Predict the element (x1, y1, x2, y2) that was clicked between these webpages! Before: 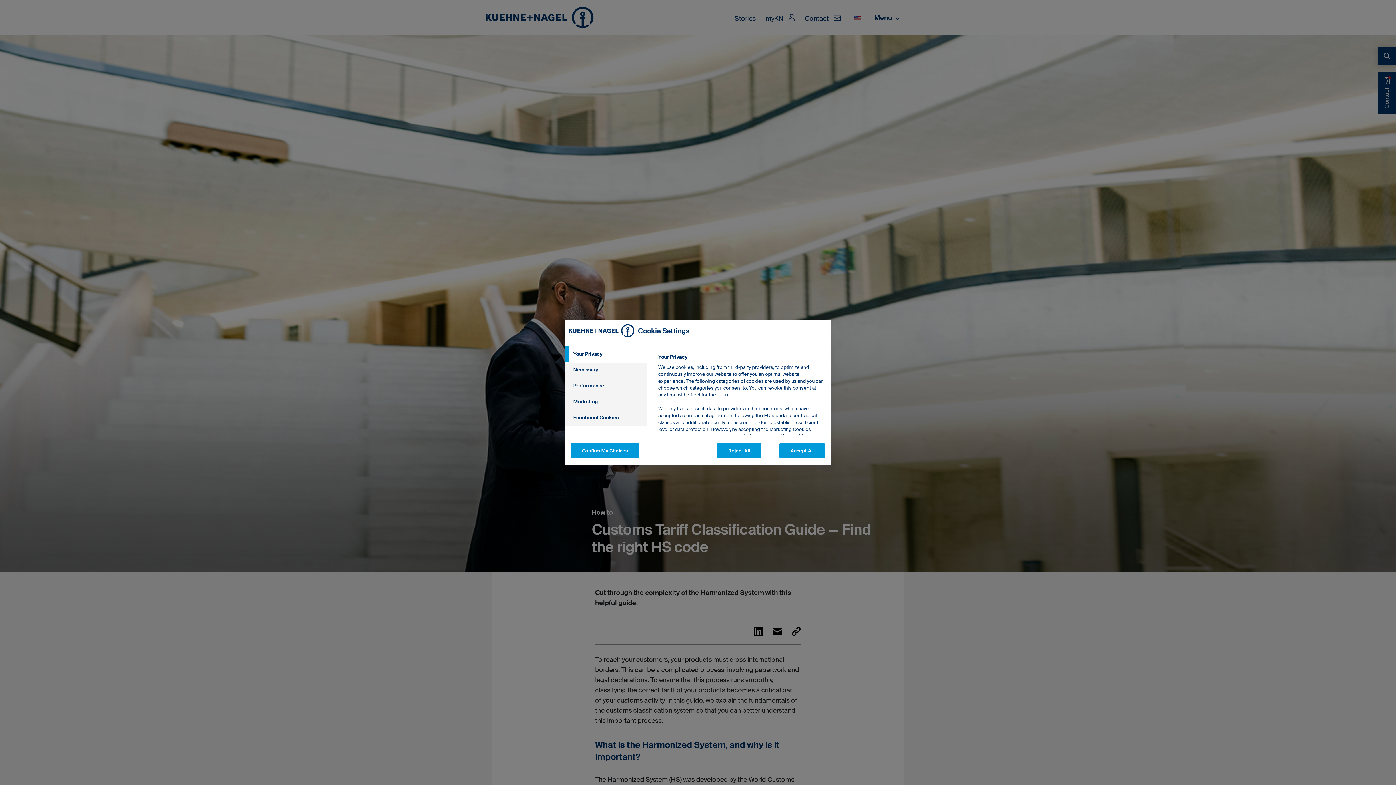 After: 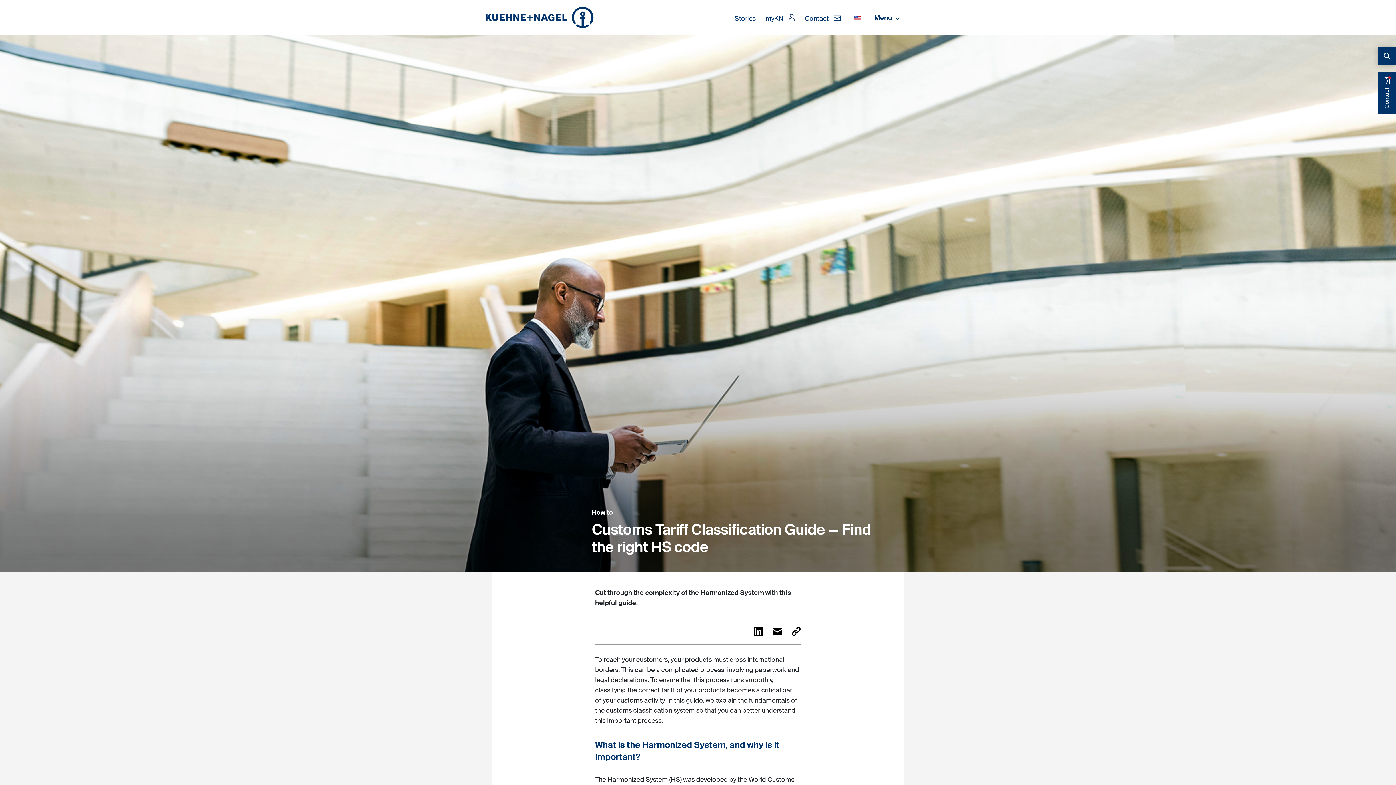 Action: label: Confirm My Choices bbox: (570, 443, 639, 458)